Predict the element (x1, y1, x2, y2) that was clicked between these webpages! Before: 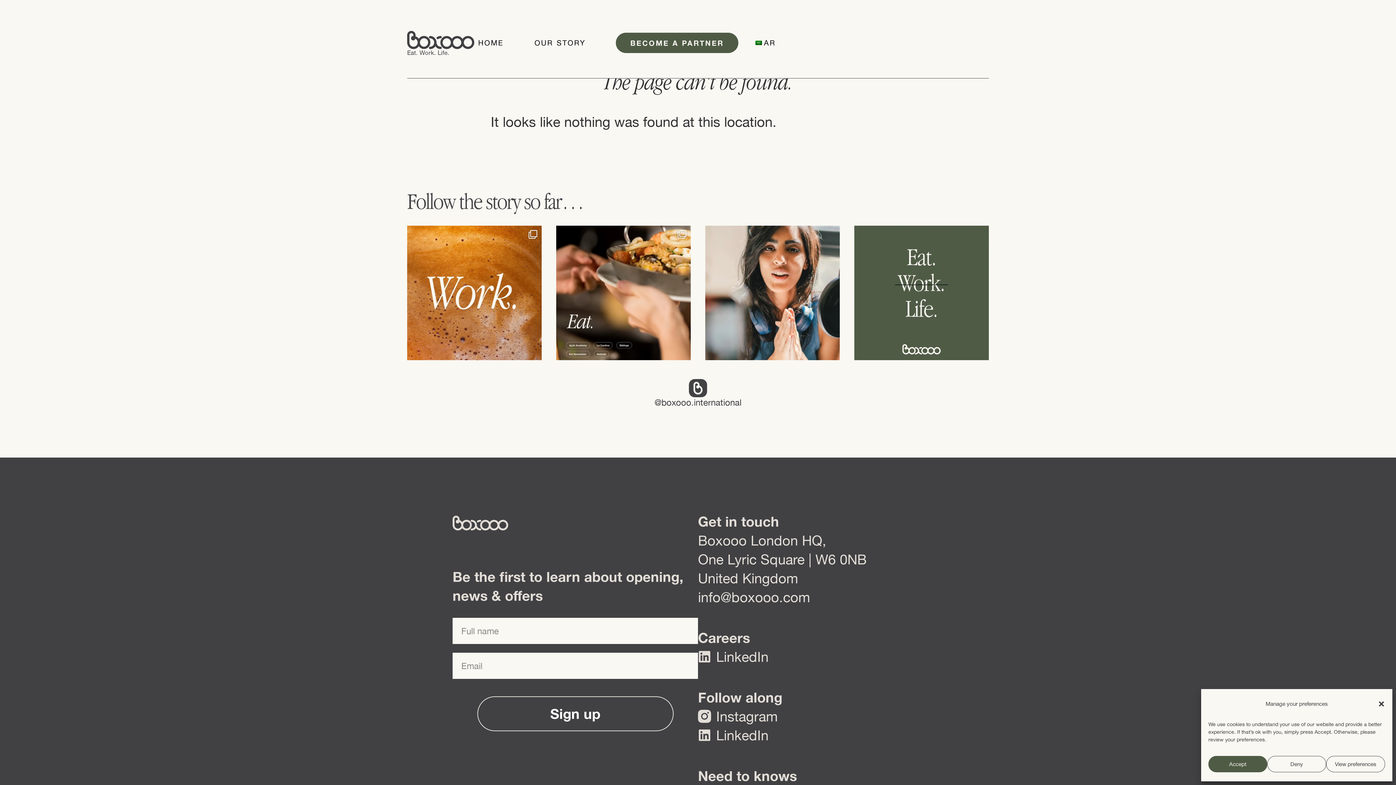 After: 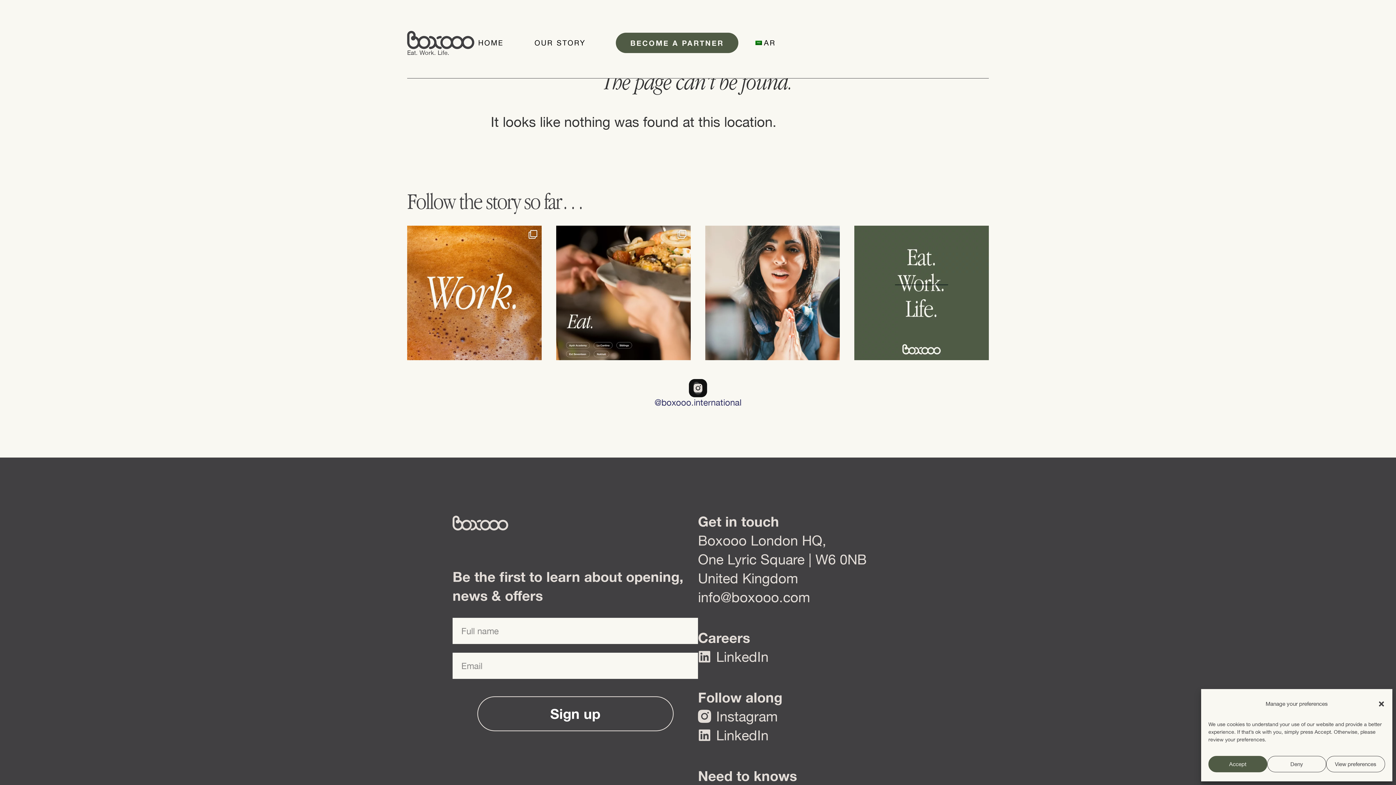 Action: label: boxooo.international bbox: (407, 379, 989, 407)